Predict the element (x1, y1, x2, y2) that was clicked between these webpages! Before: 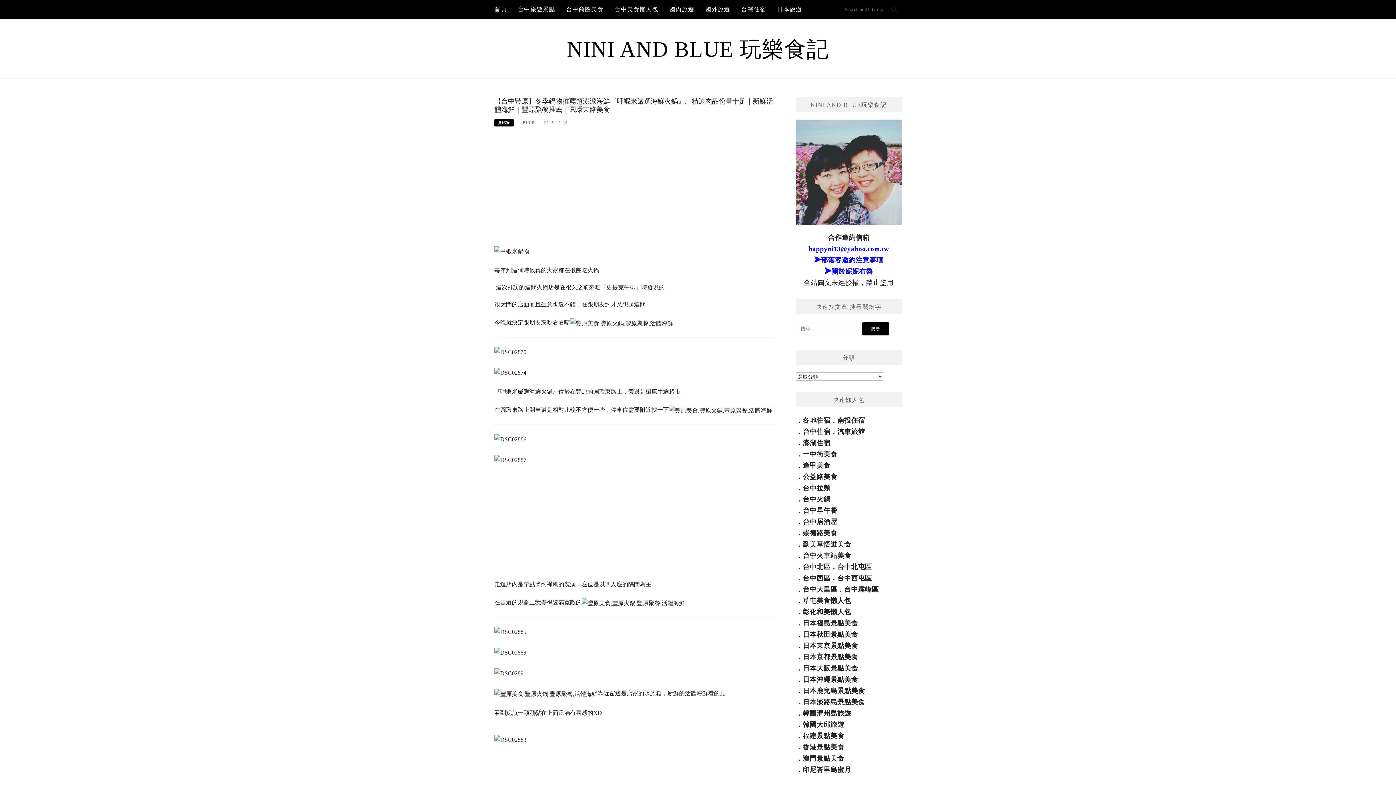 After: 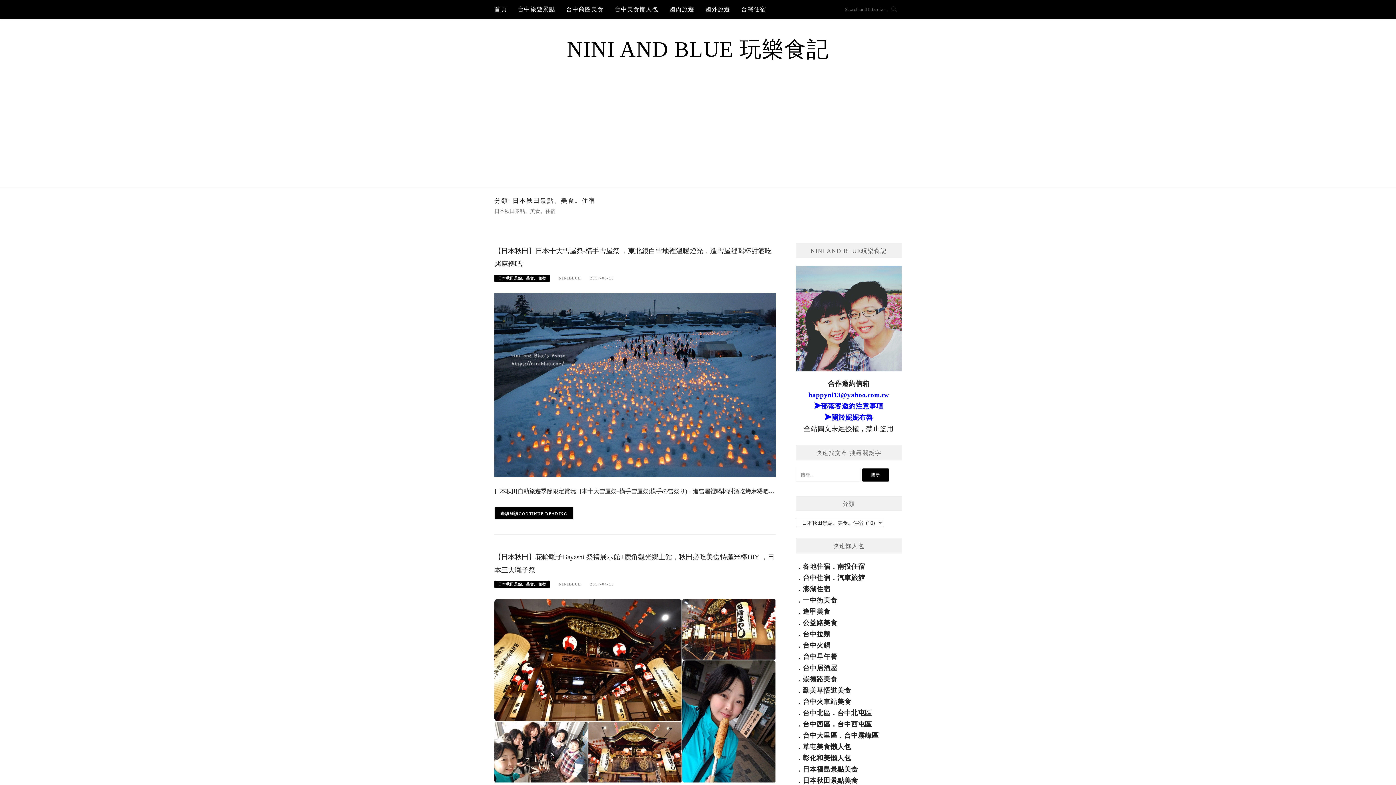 Action: bbox: (802, 630, 858, 638) label: 日本秋田景點美食